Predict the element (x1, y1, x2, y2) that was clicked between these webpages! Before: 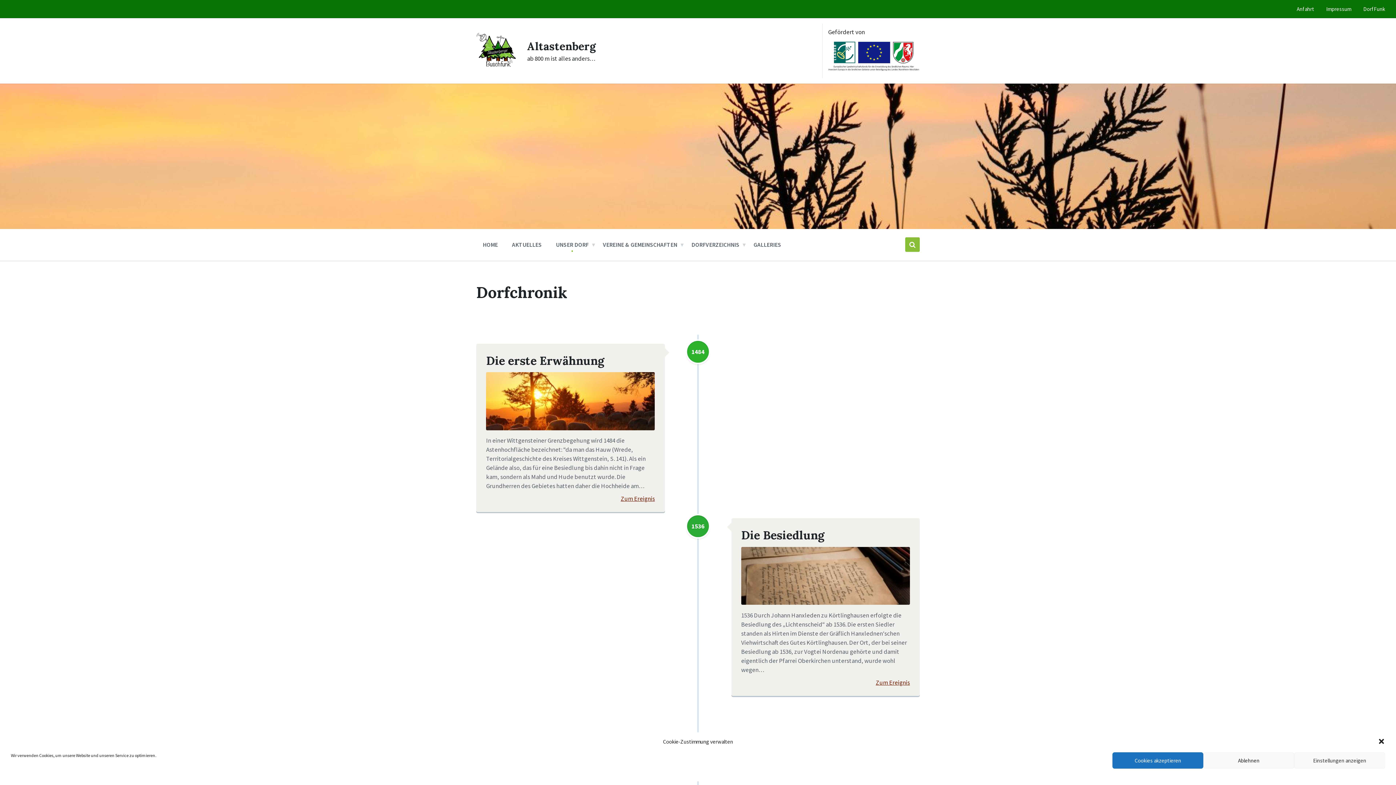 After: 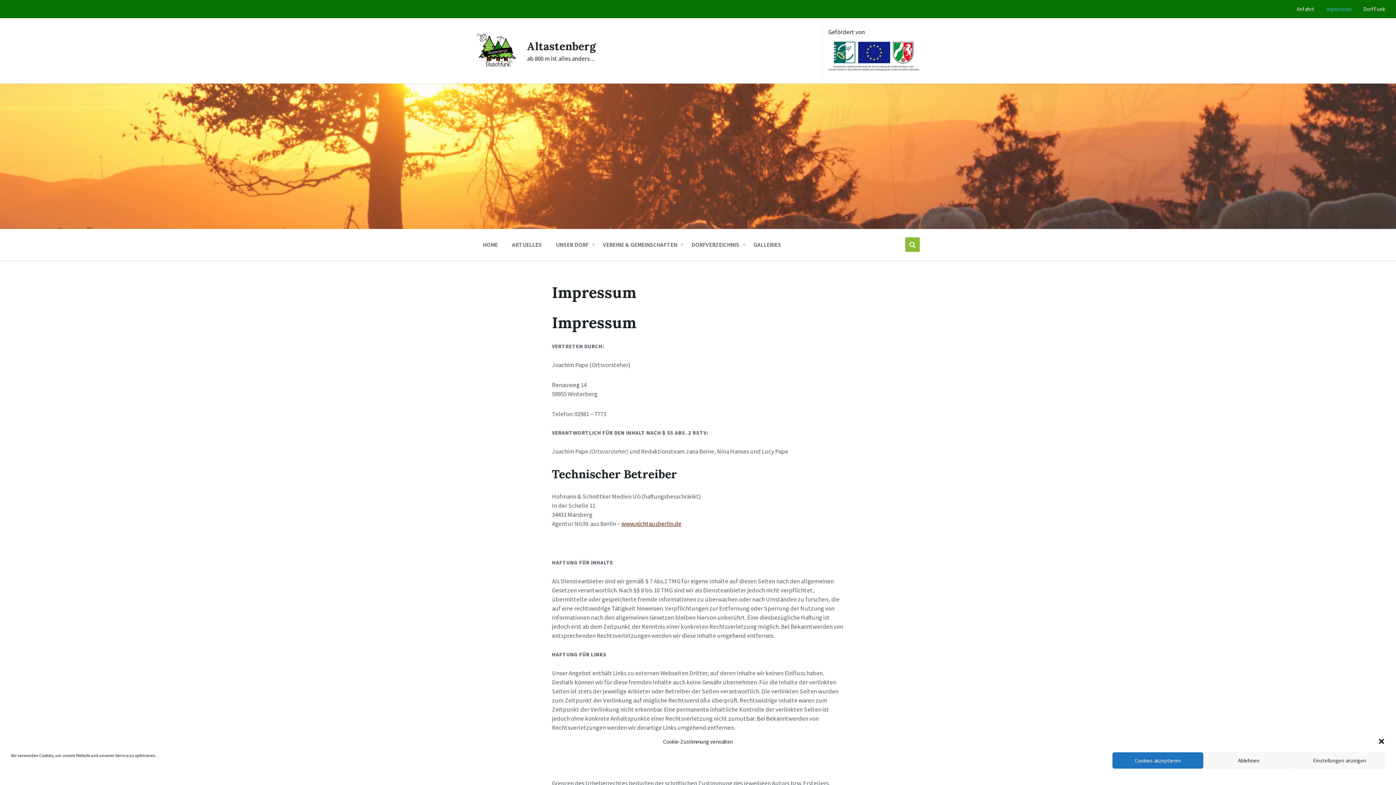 Action: bbox: (1326, 5, 1351, 12) label: Impressum